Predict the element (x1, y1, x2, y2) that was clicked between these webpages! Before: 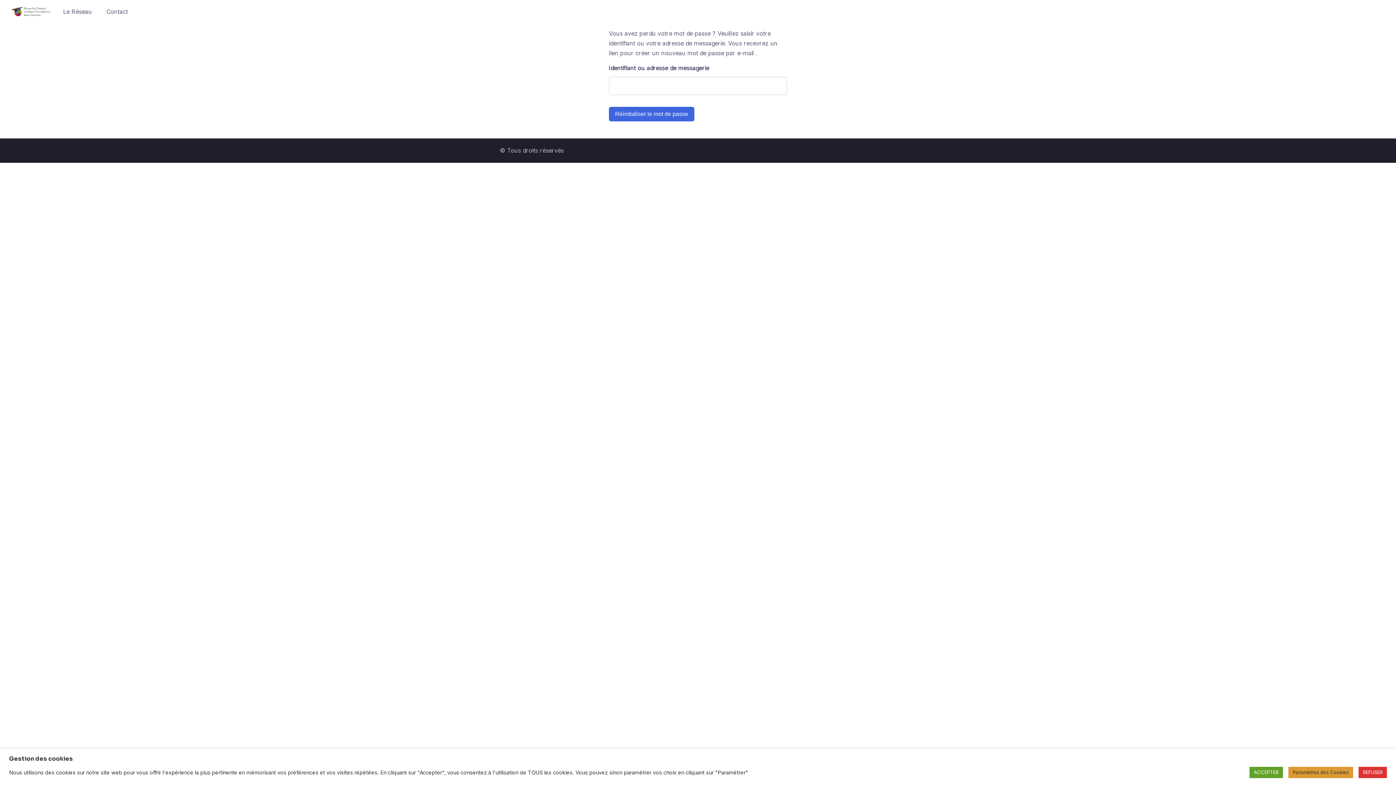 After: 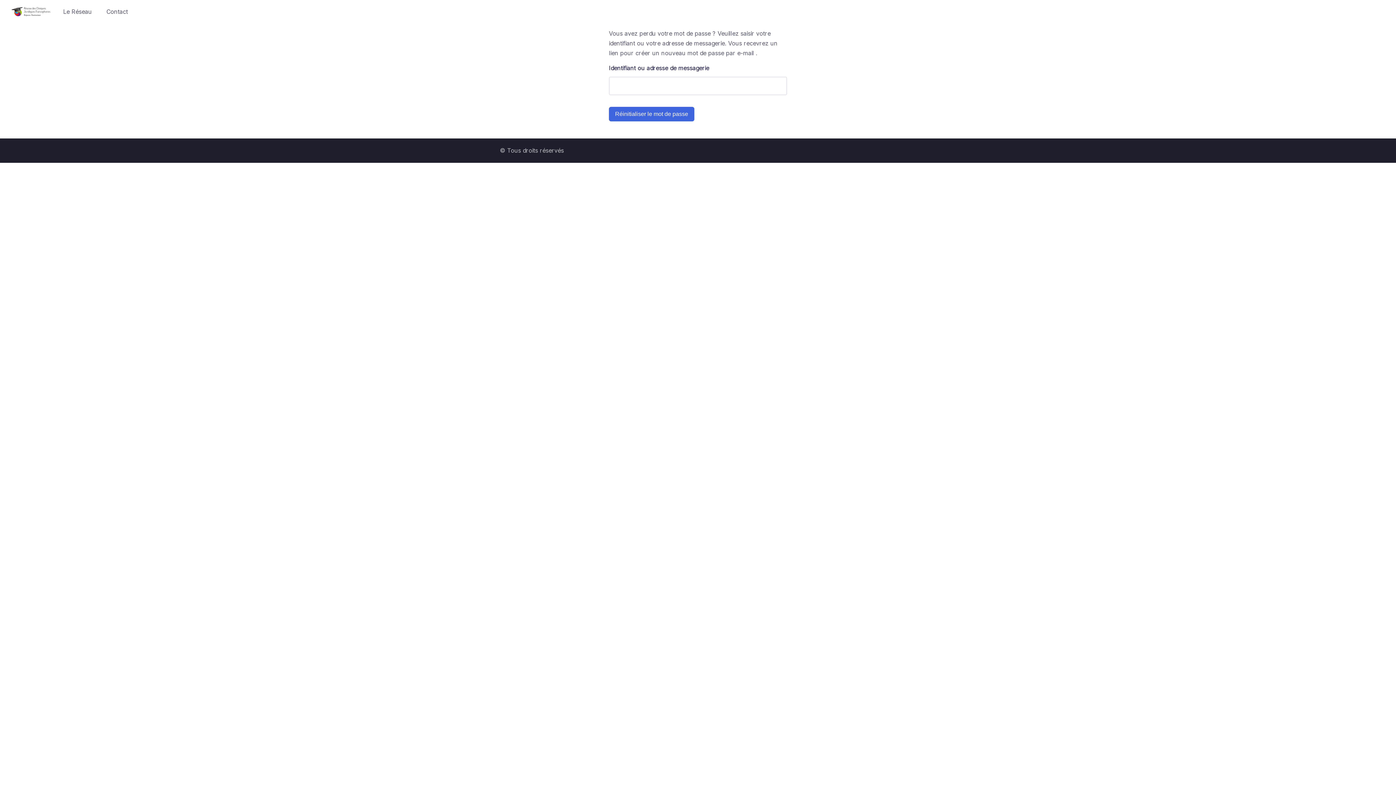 Action: bbox: (1358, 767, 1387, 778) label: REFUSER